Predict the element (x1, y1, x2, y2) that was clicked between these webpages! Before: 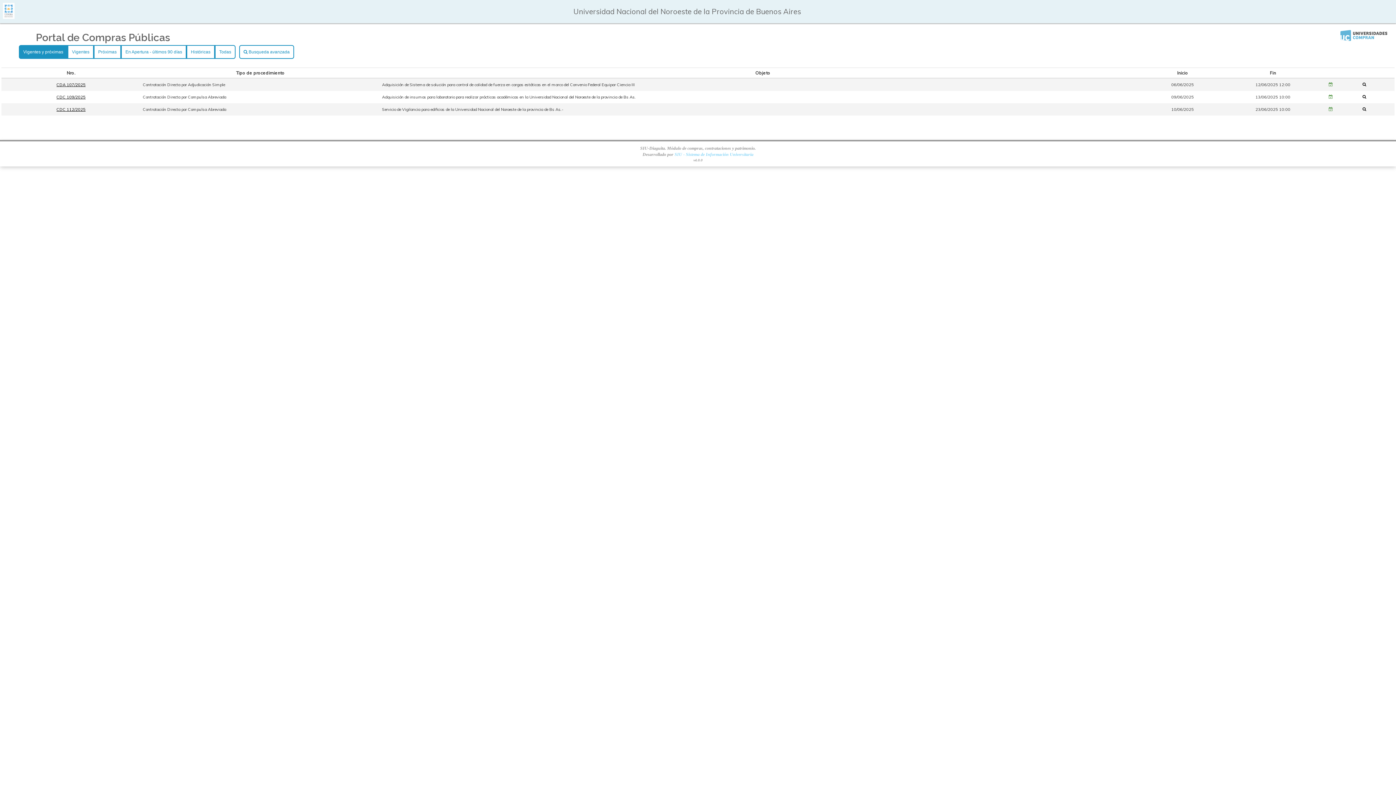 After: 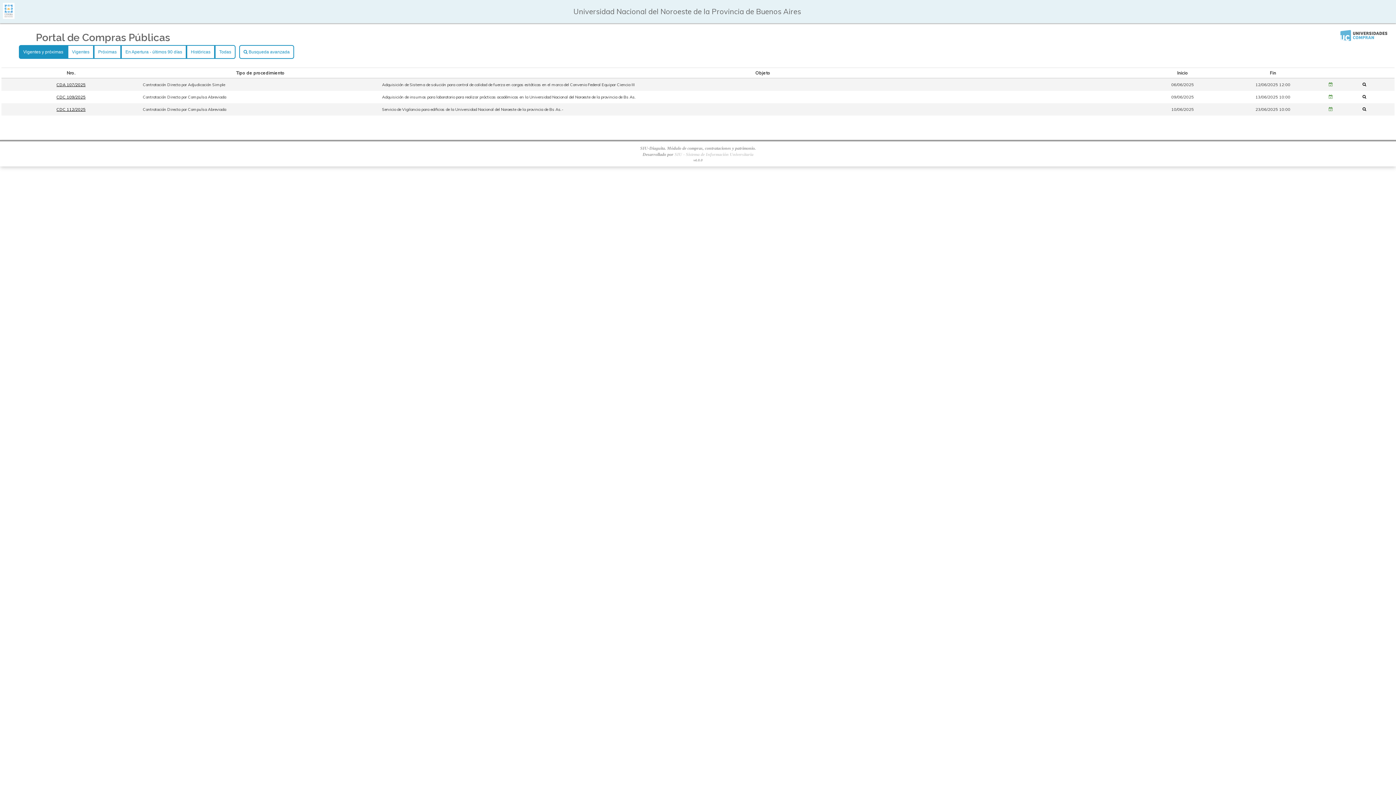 Action: label: SIU - Sistema de Información Universitaria bbox: (674, 152, 753, 157)